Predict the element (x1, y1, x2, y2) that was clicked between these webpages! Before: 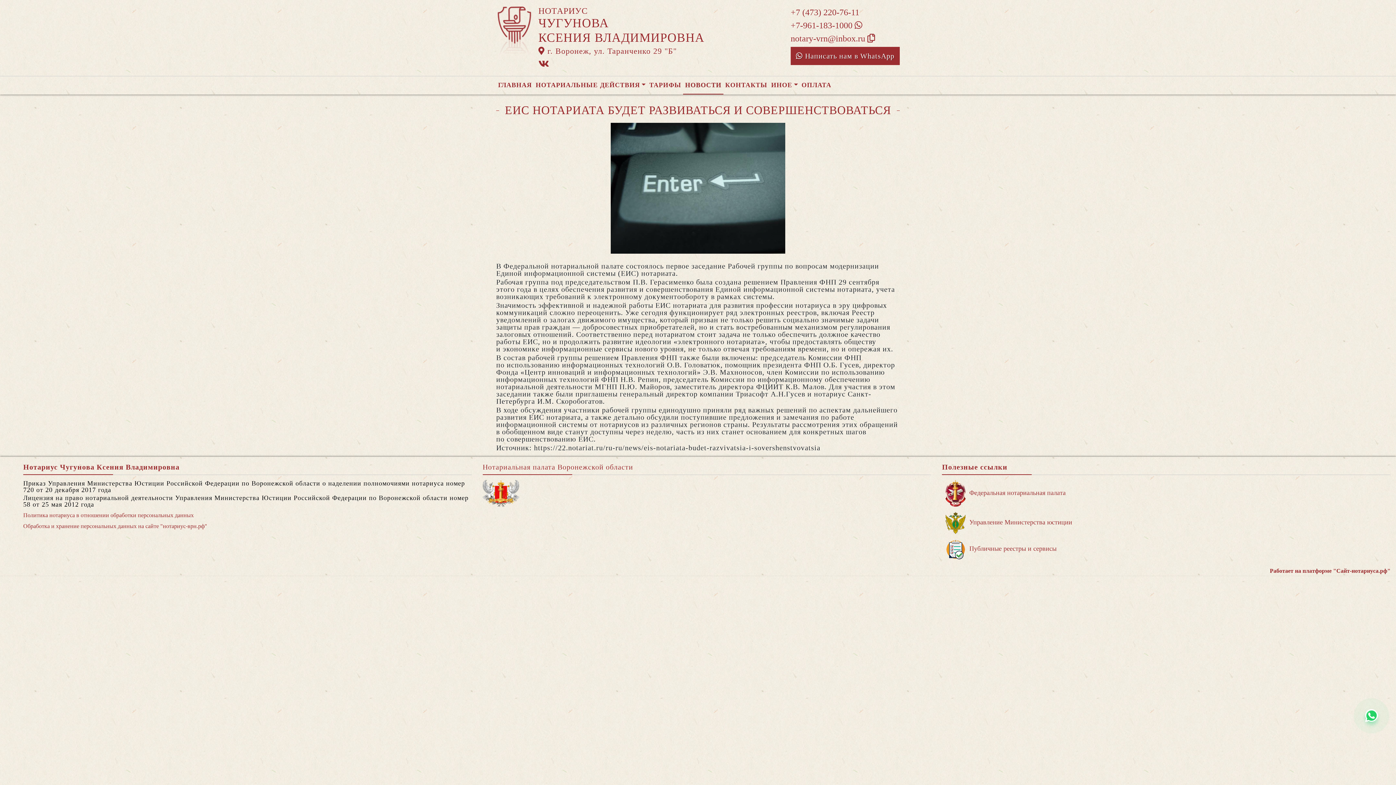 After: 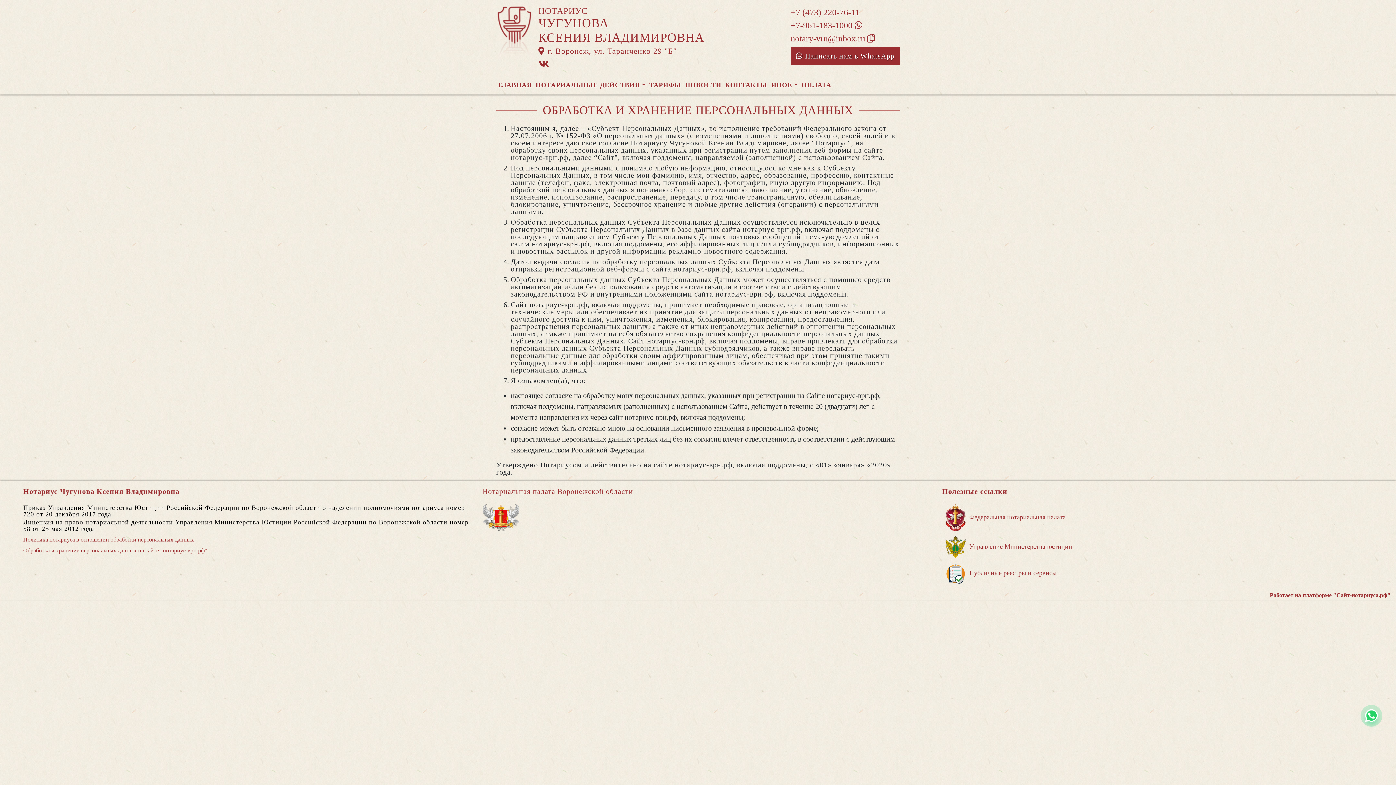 Action: label: Обработка и хранение персональных данных на сайте "нотариус-врн.рф" bbox: (23, 523, 207, 529)